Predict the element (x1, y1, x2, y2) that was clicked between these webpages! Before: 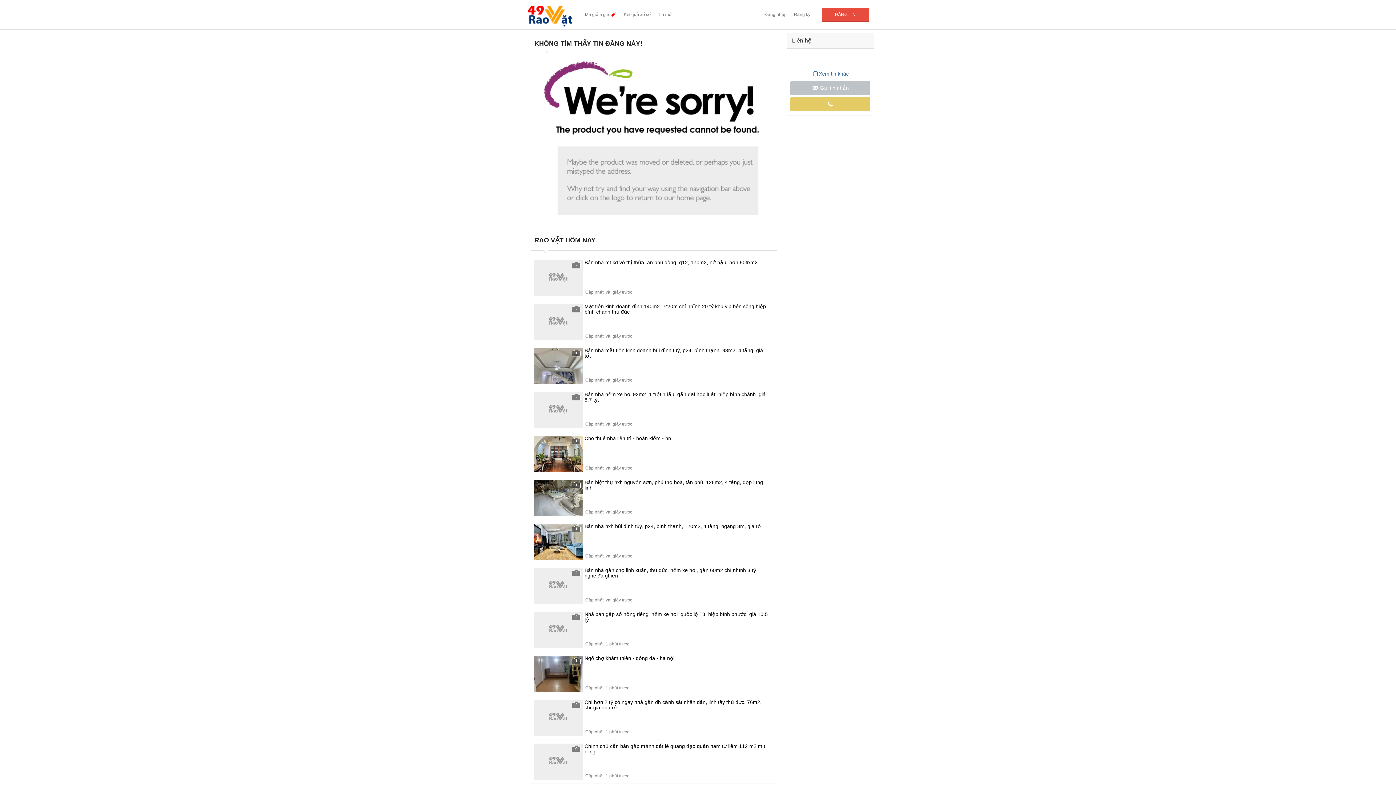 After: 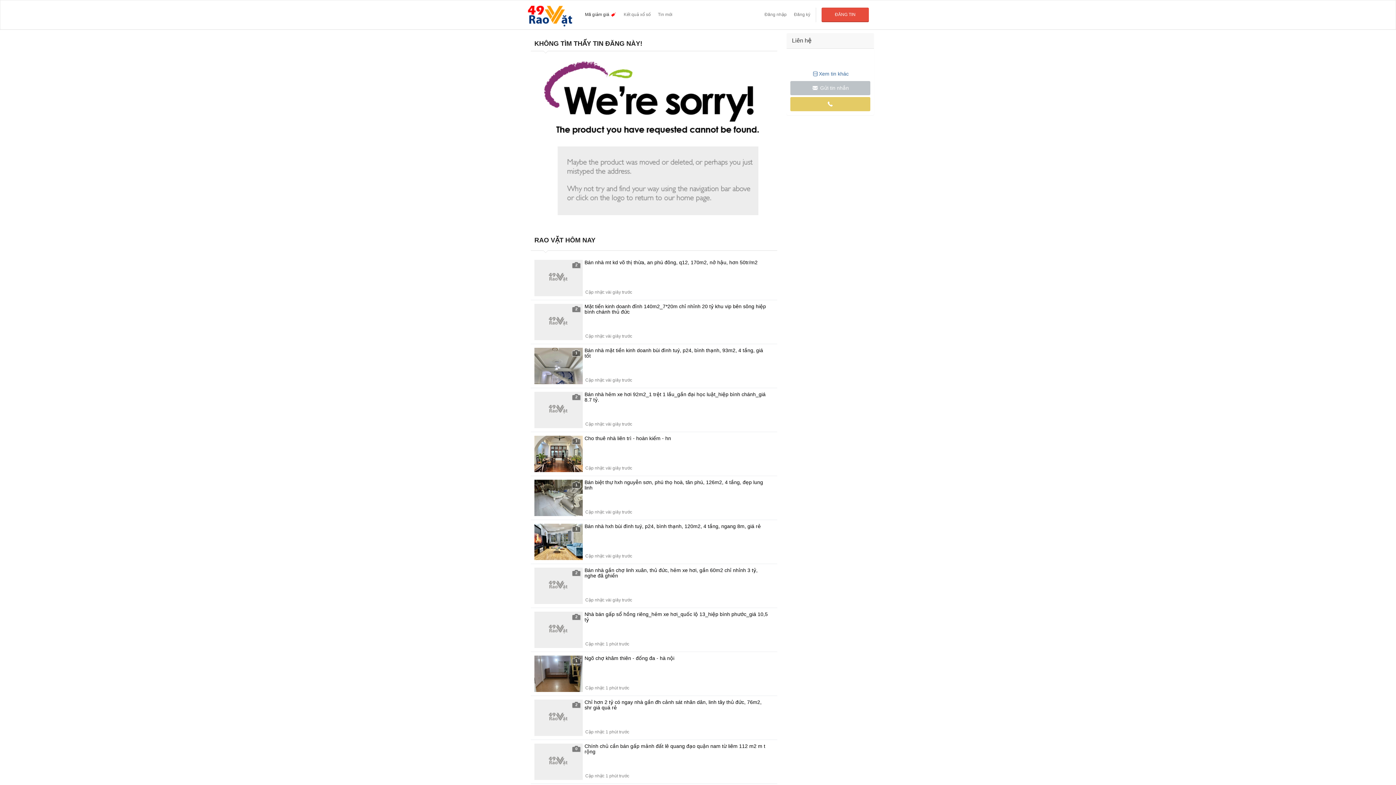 Action: bbox: (581, 7, 620, 22) label: Mã giảm giá 